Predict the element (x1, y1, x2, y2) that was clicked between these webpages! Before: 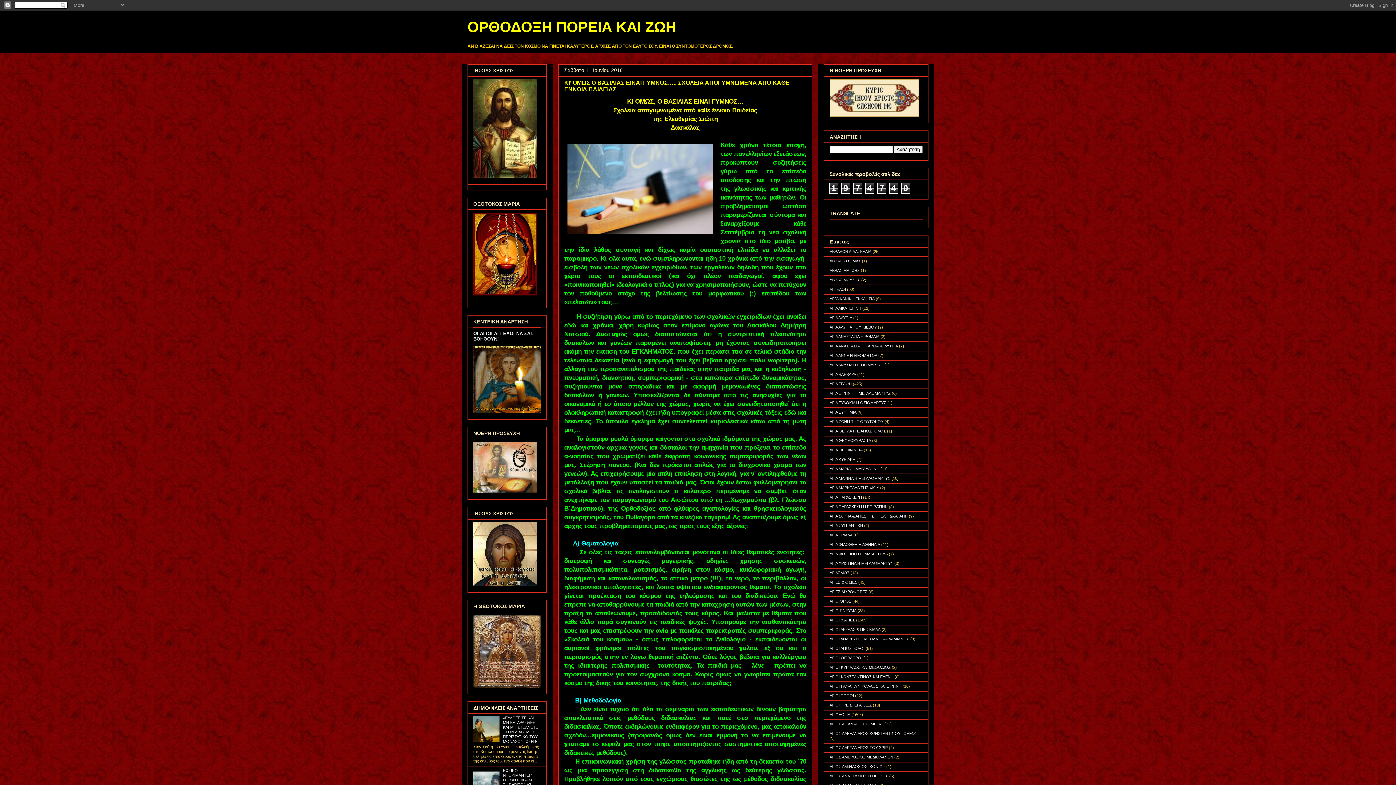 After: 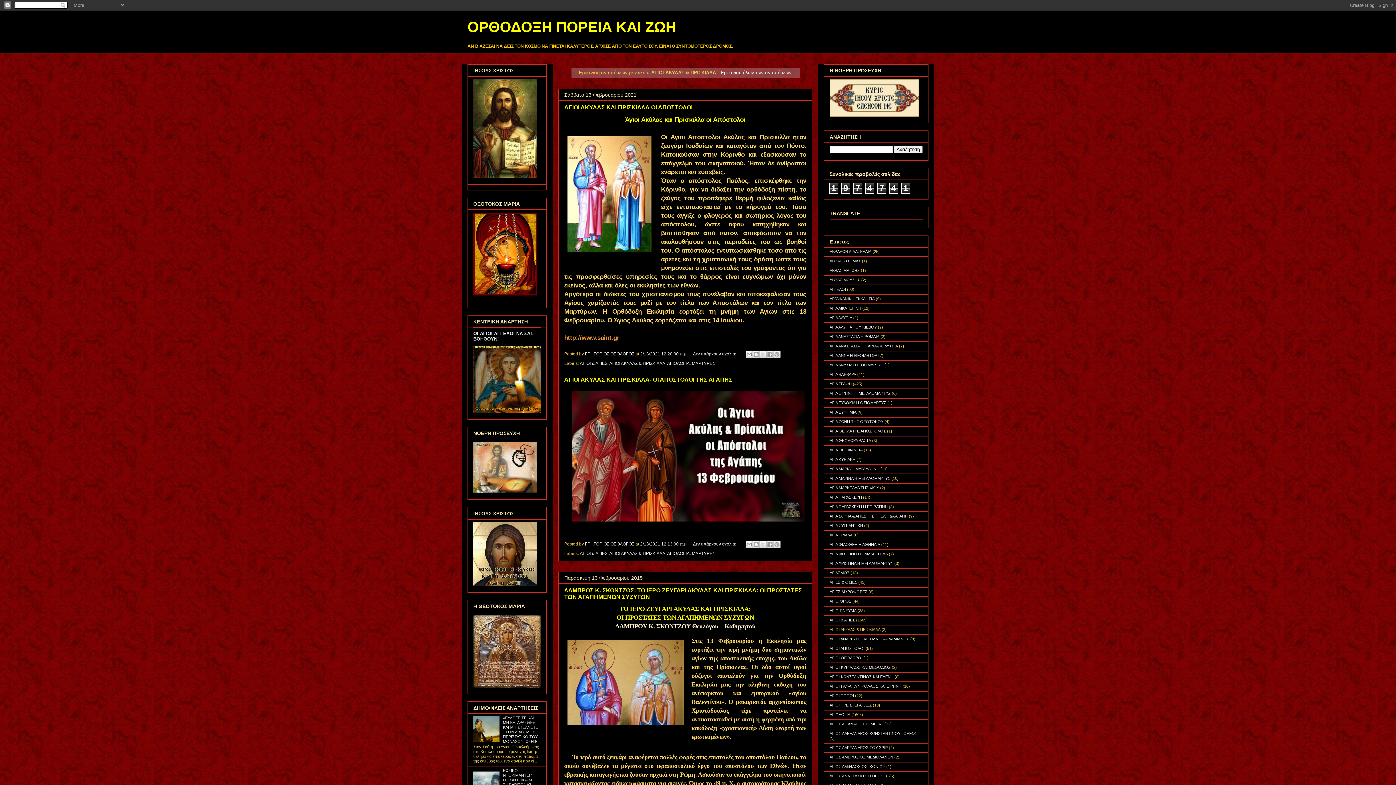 Action: label: ΑΓΙΟΙ ΑΚΥΛΑΣ & ΠΡΙΣΚΙΛΛΑ bbox: (829, 627, 880, 632)